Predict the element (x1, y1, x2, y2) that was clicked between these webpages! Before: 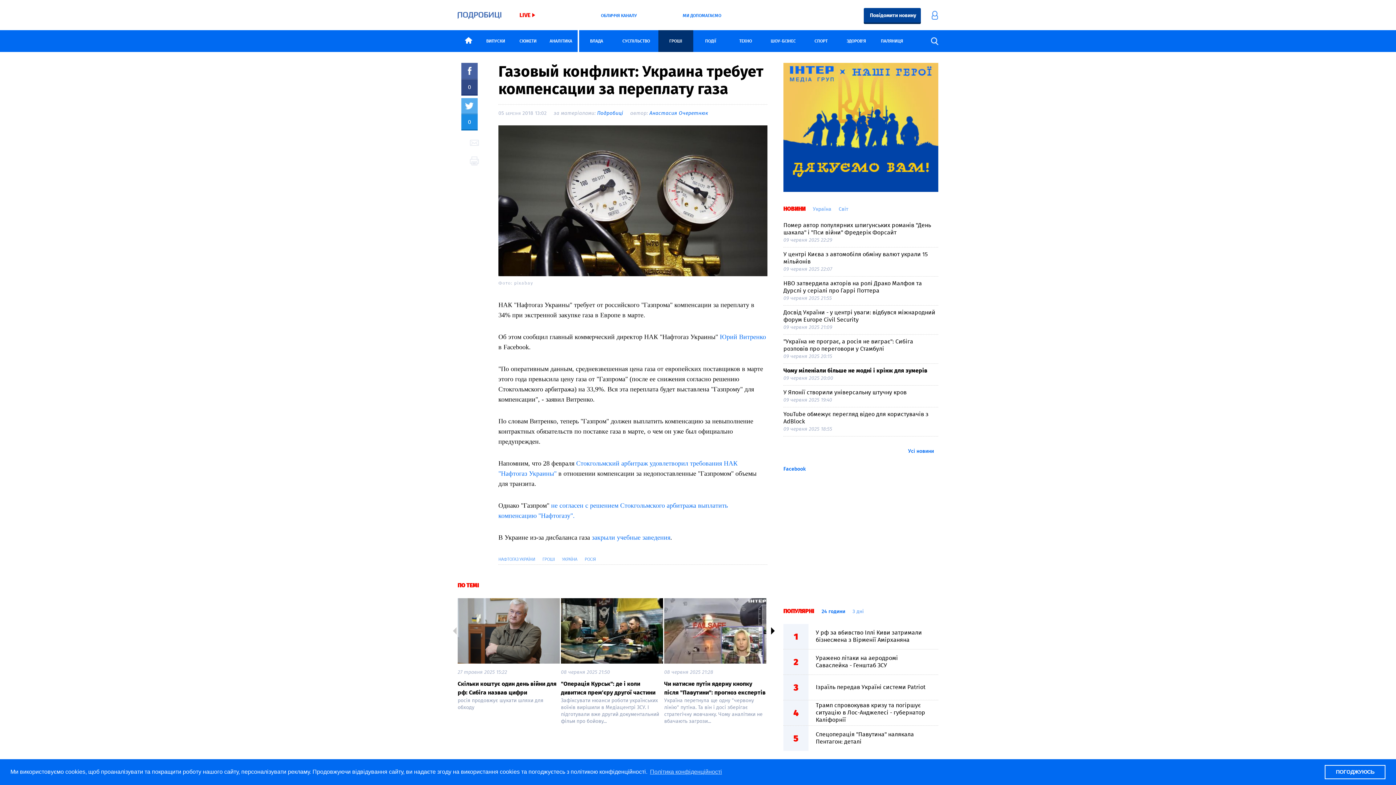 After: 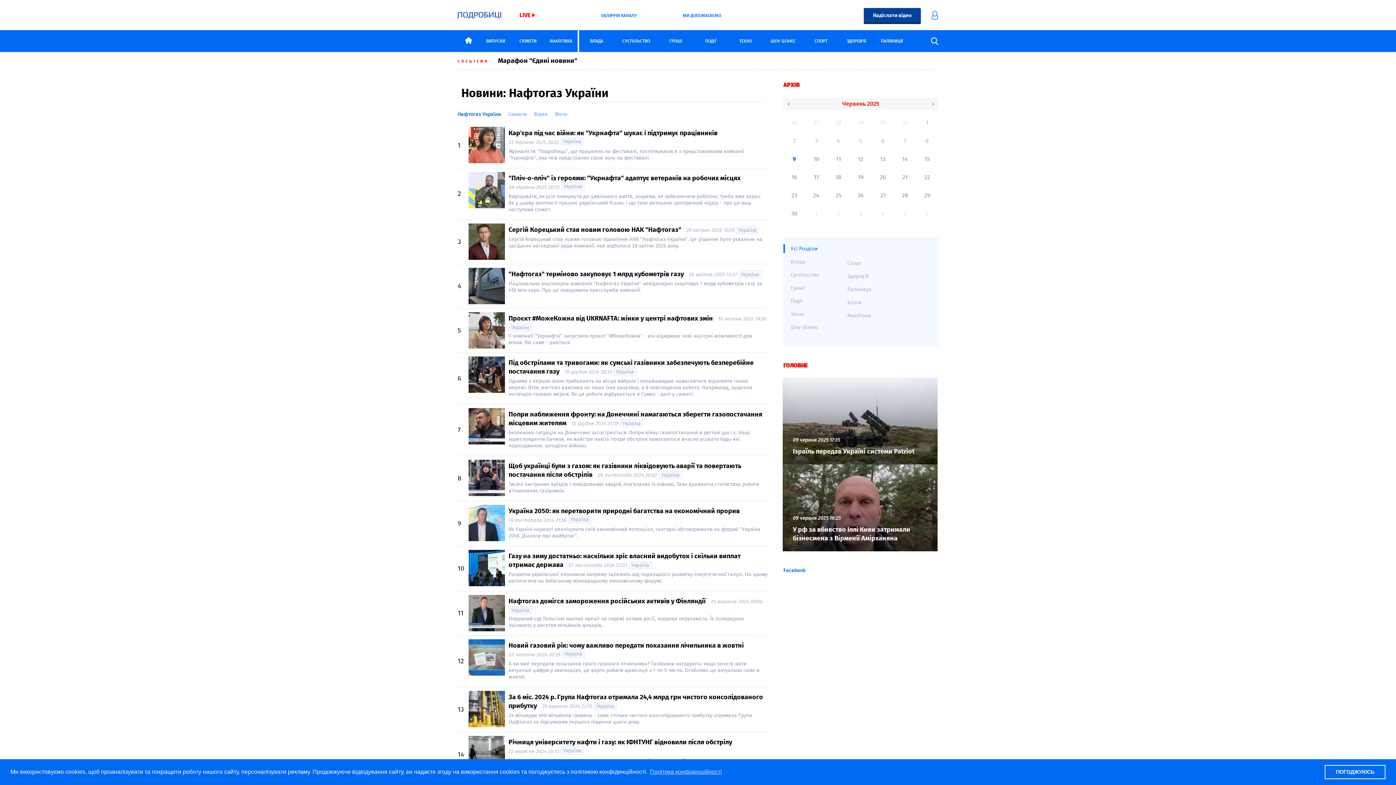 Action: label: НАФТОГАЗ УКРАЇНИ bbox: (498, 556, 535, 562)